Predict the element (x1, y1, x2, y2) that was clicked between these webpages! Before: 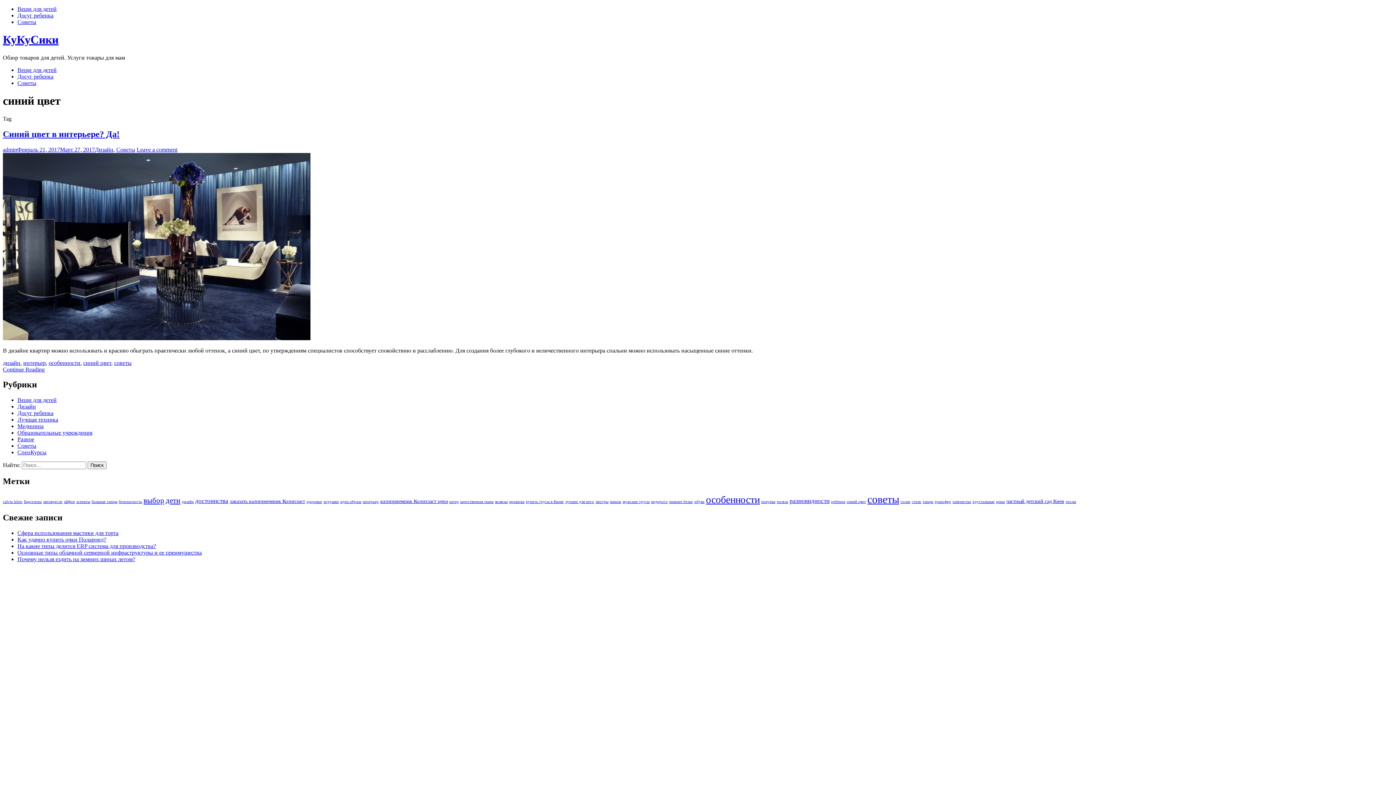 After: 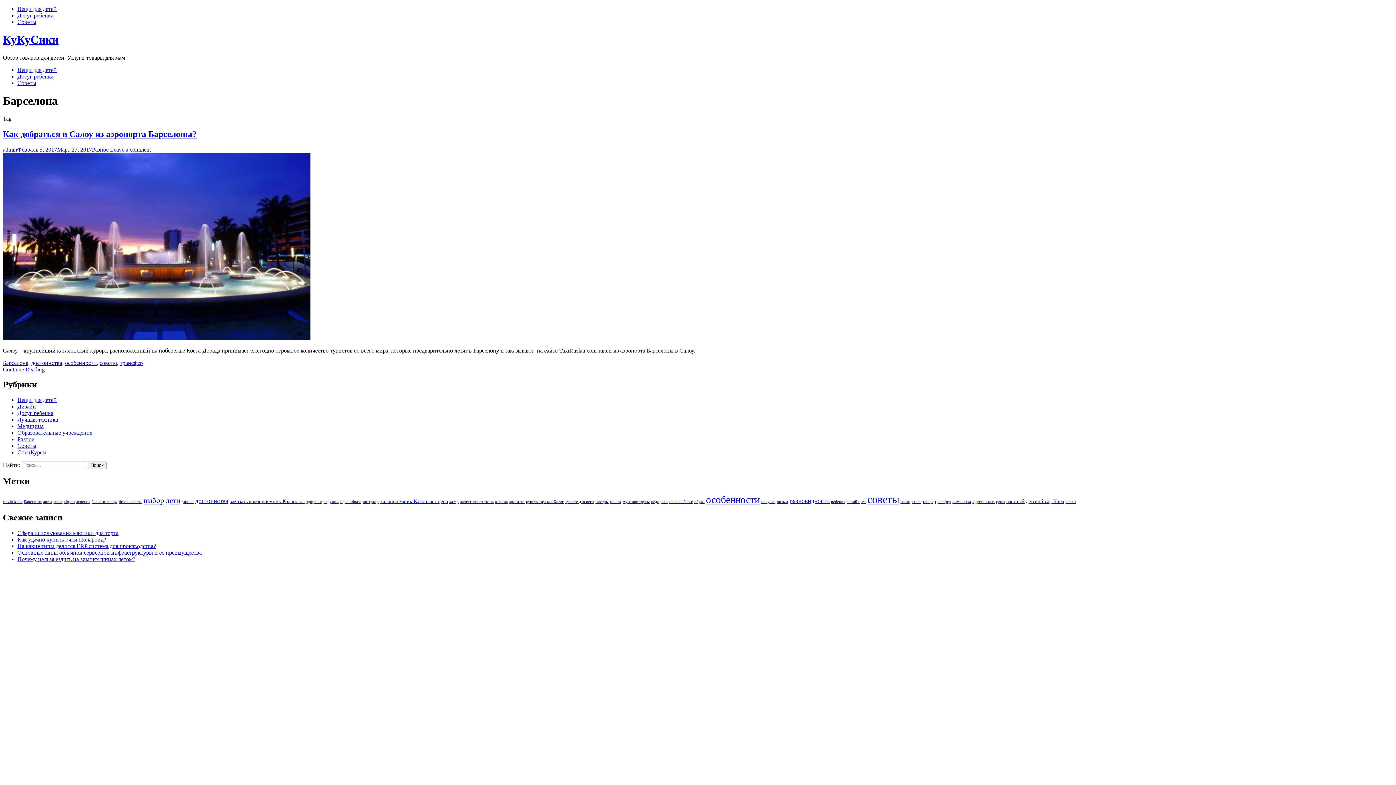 Action: label: Барселона (1 элемент) bbox: (24, 500, 41, 504)